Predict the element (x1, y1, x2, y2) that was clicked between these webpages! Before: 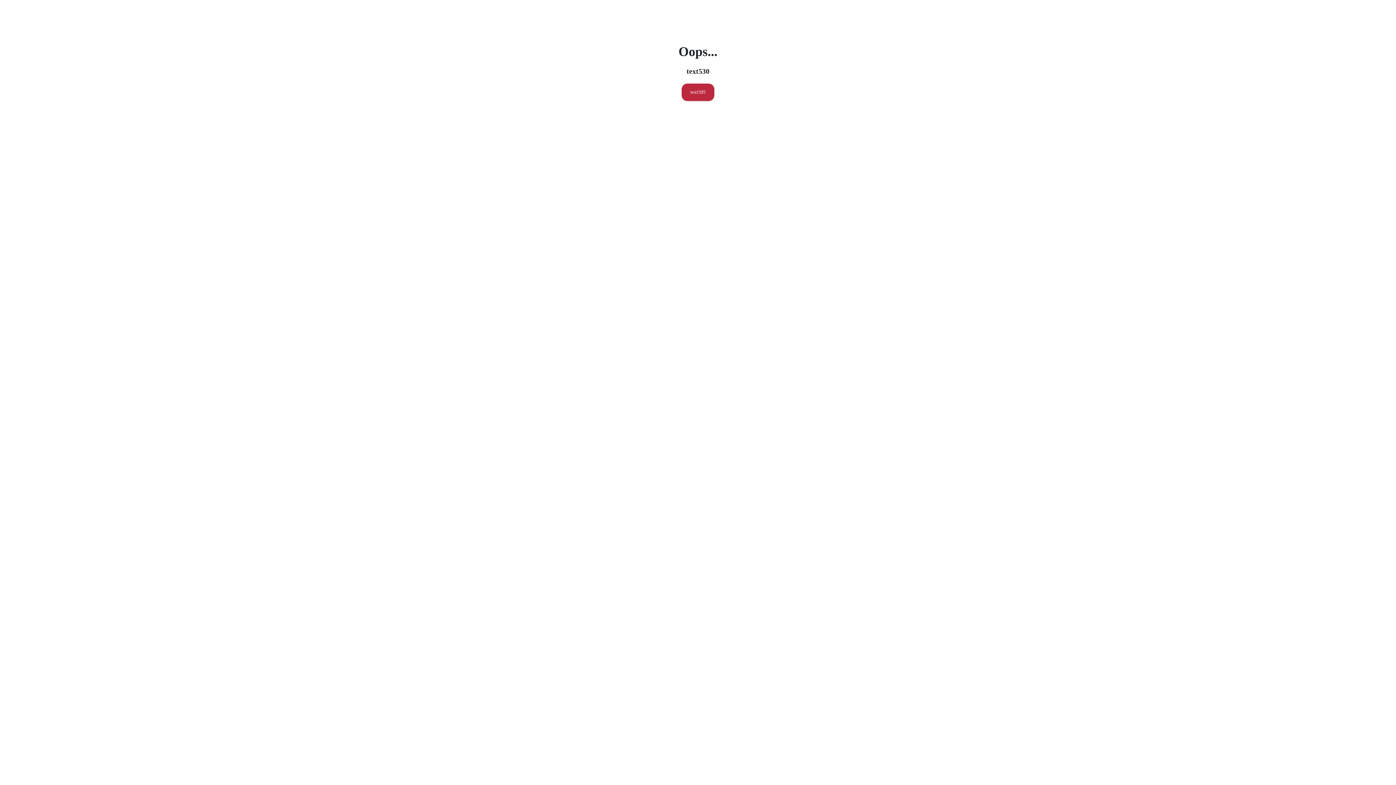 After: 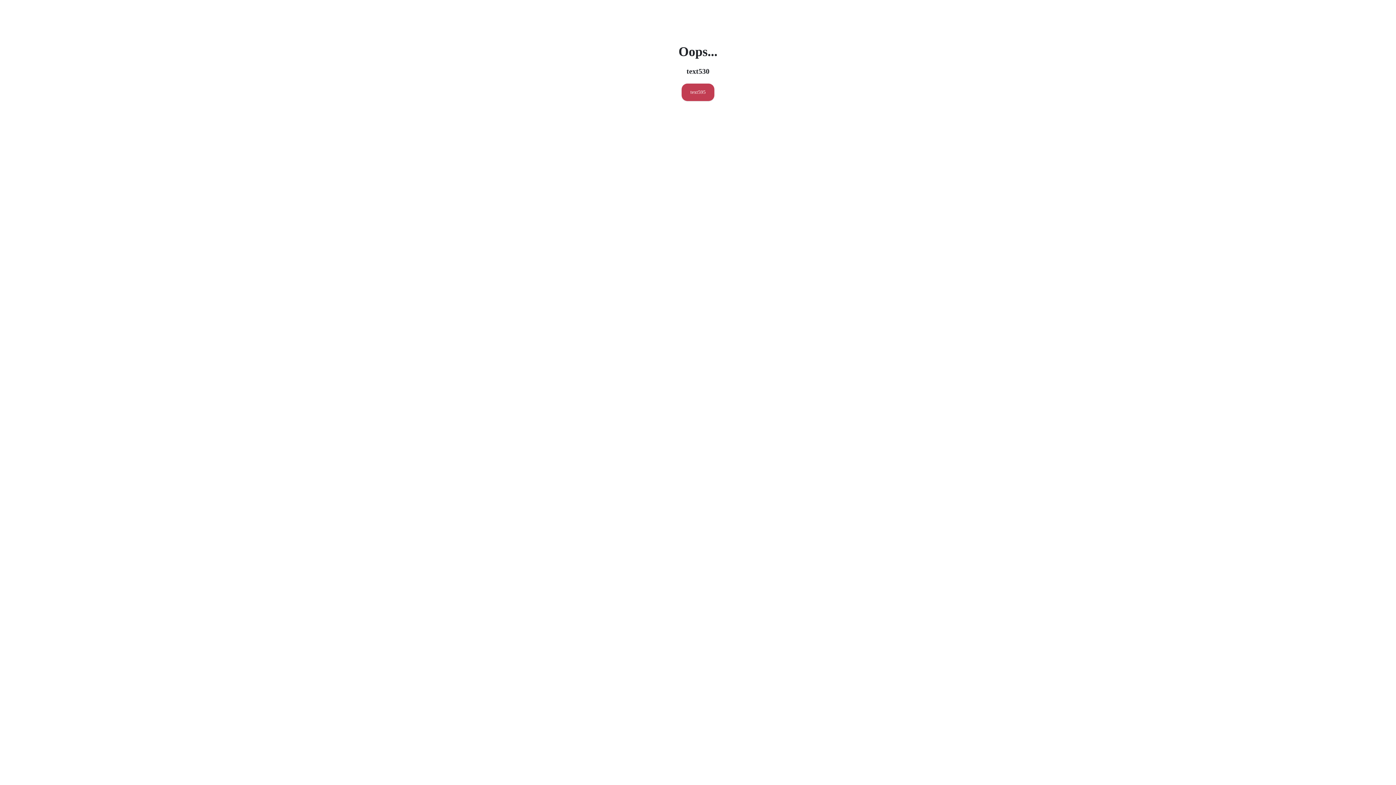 Action: bbox: (681, 83, 714, 101) label: text595